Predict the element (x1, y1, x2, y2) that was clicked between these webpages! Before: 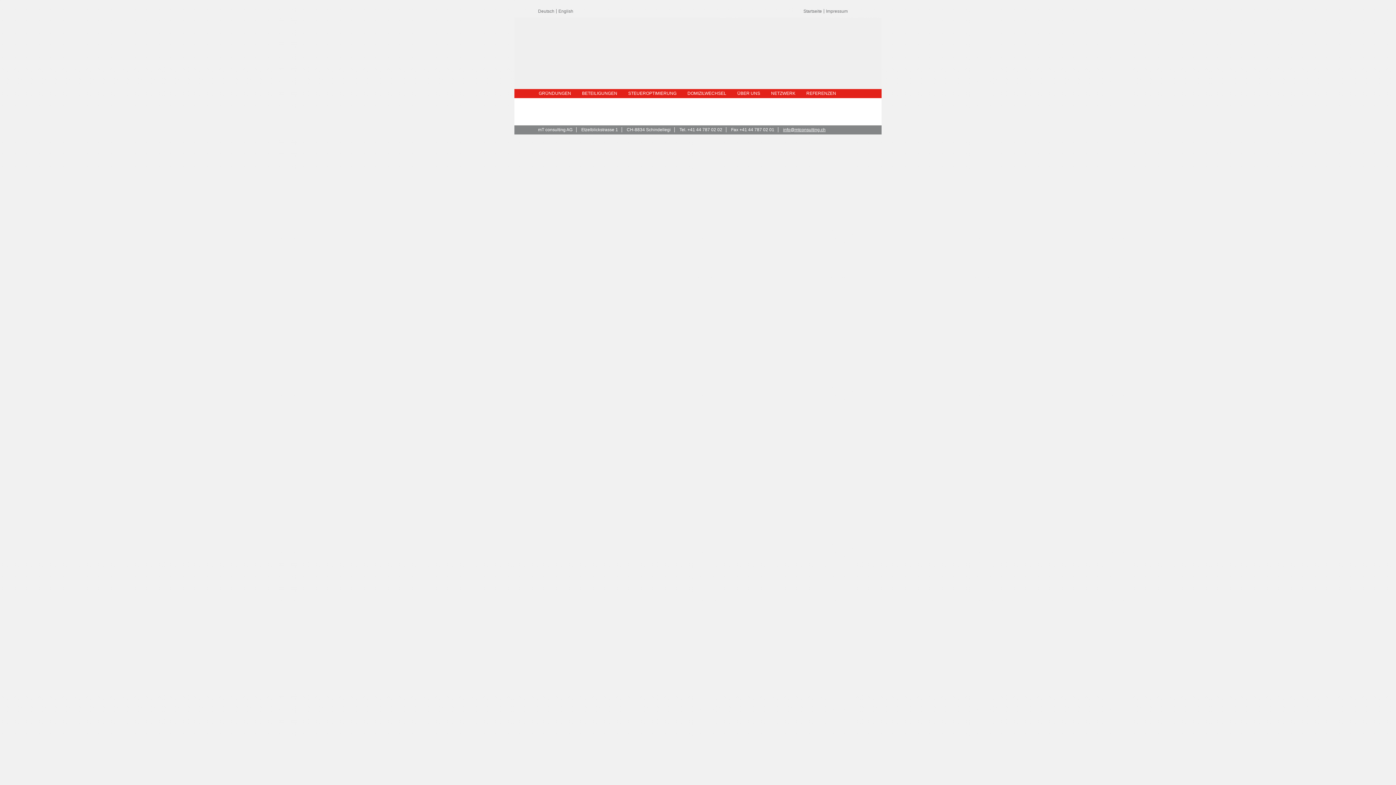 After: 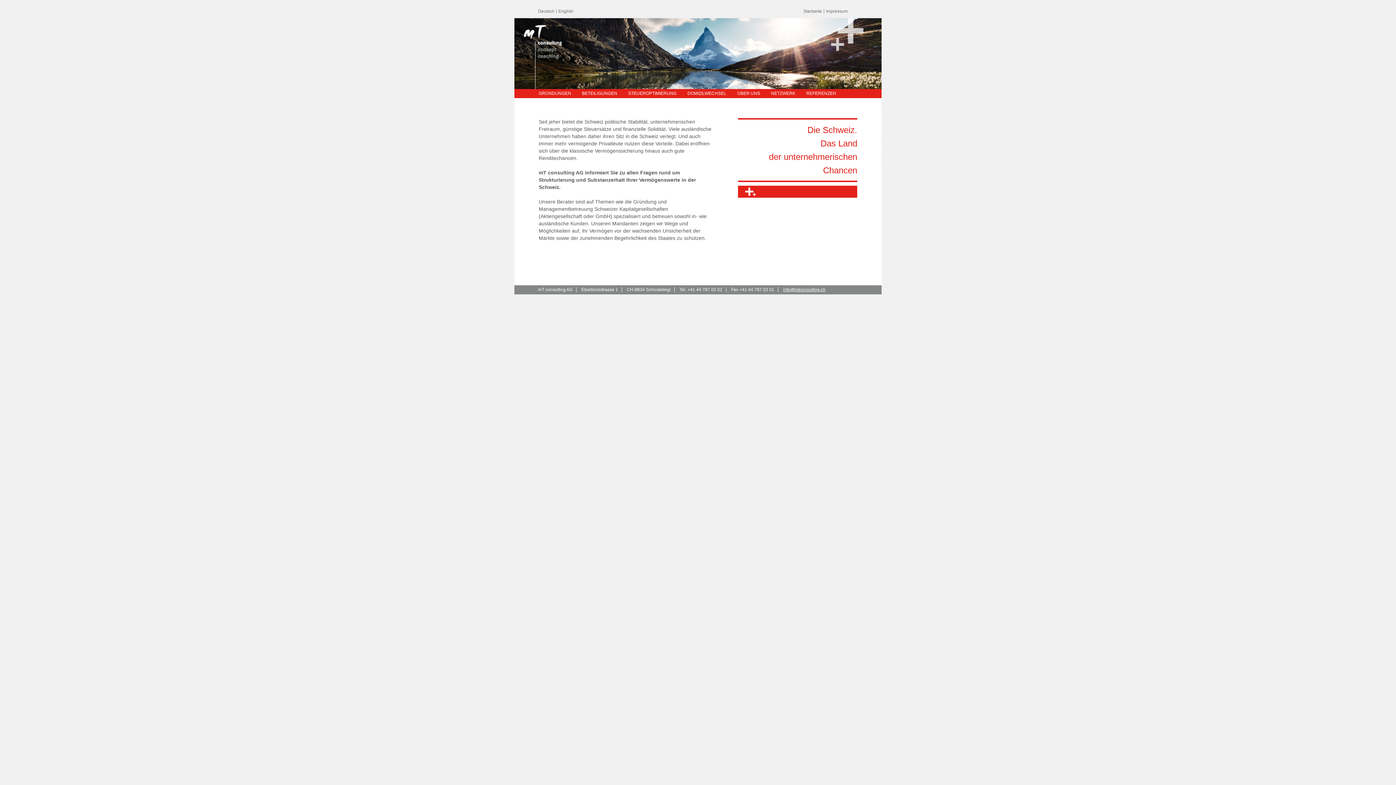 Action: bbox: (801, 9, 824, 13) label: Startseite